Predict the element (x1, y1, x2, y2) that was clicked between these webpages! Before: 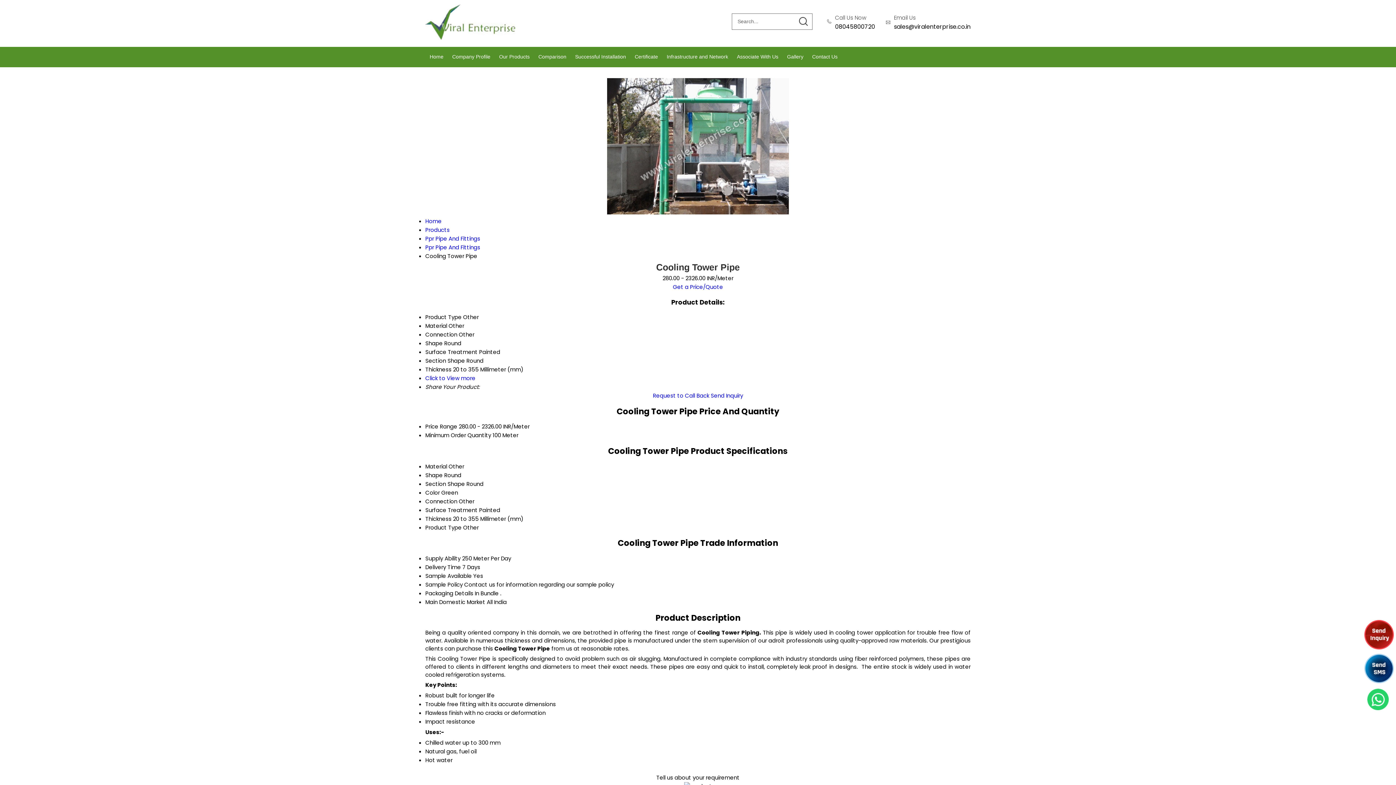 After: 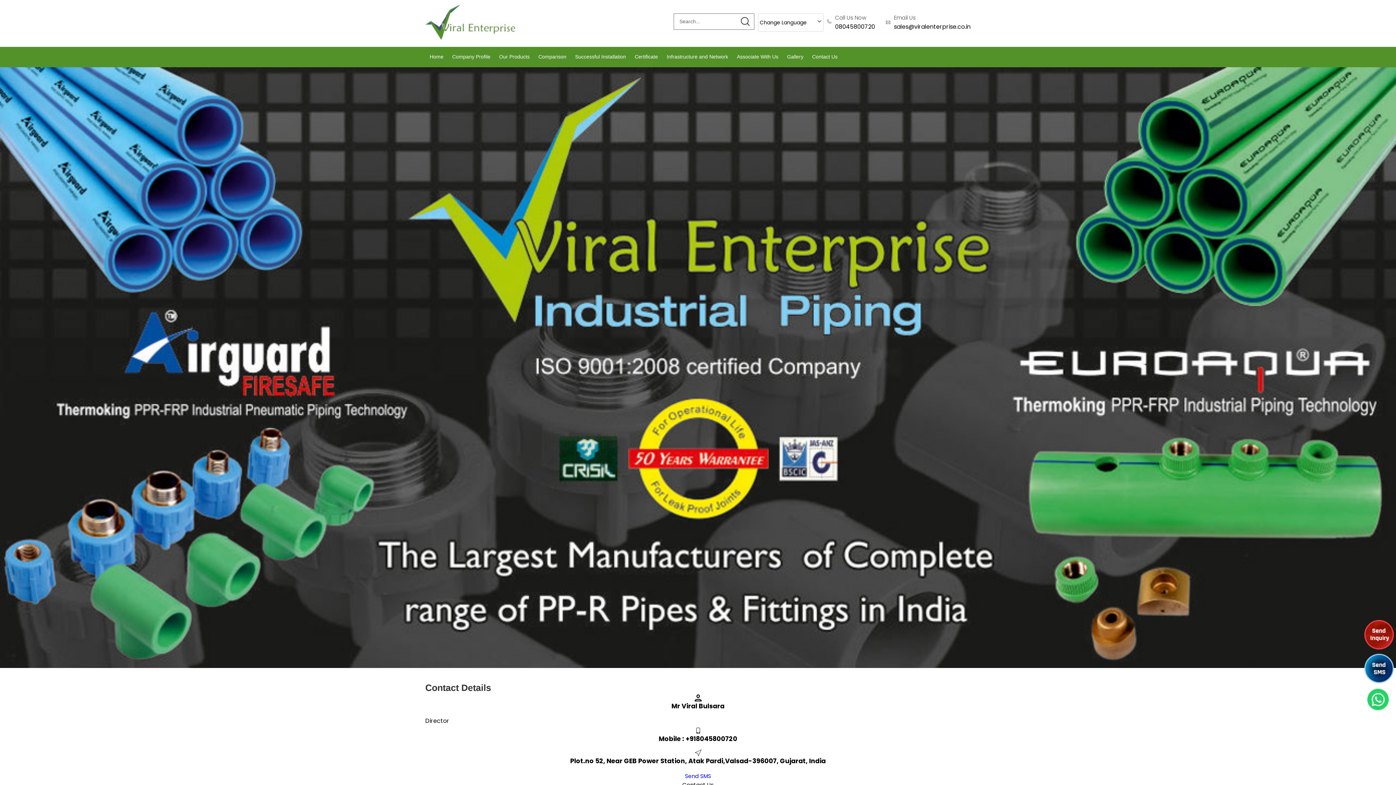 Action: bbox: (808, 46, 842, 66) label: Contact Us